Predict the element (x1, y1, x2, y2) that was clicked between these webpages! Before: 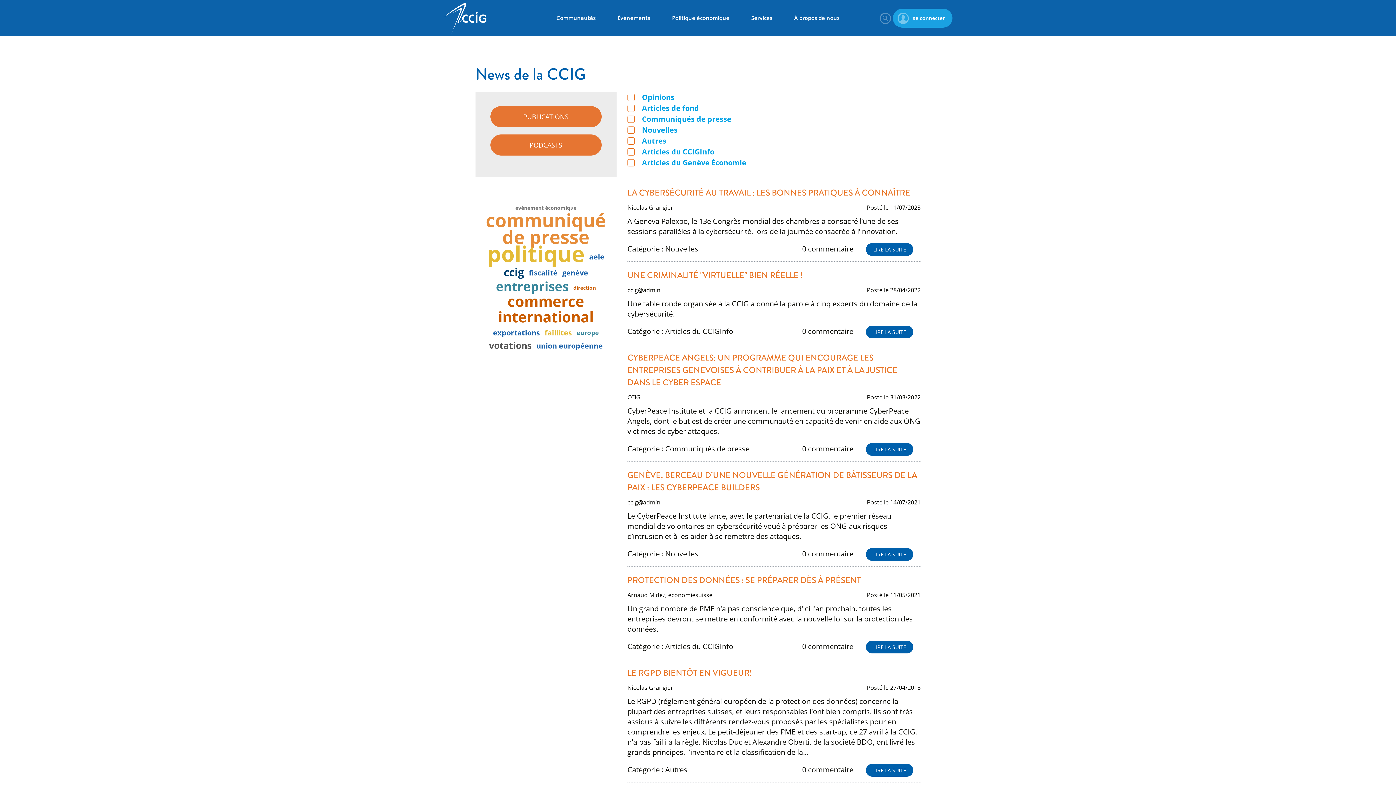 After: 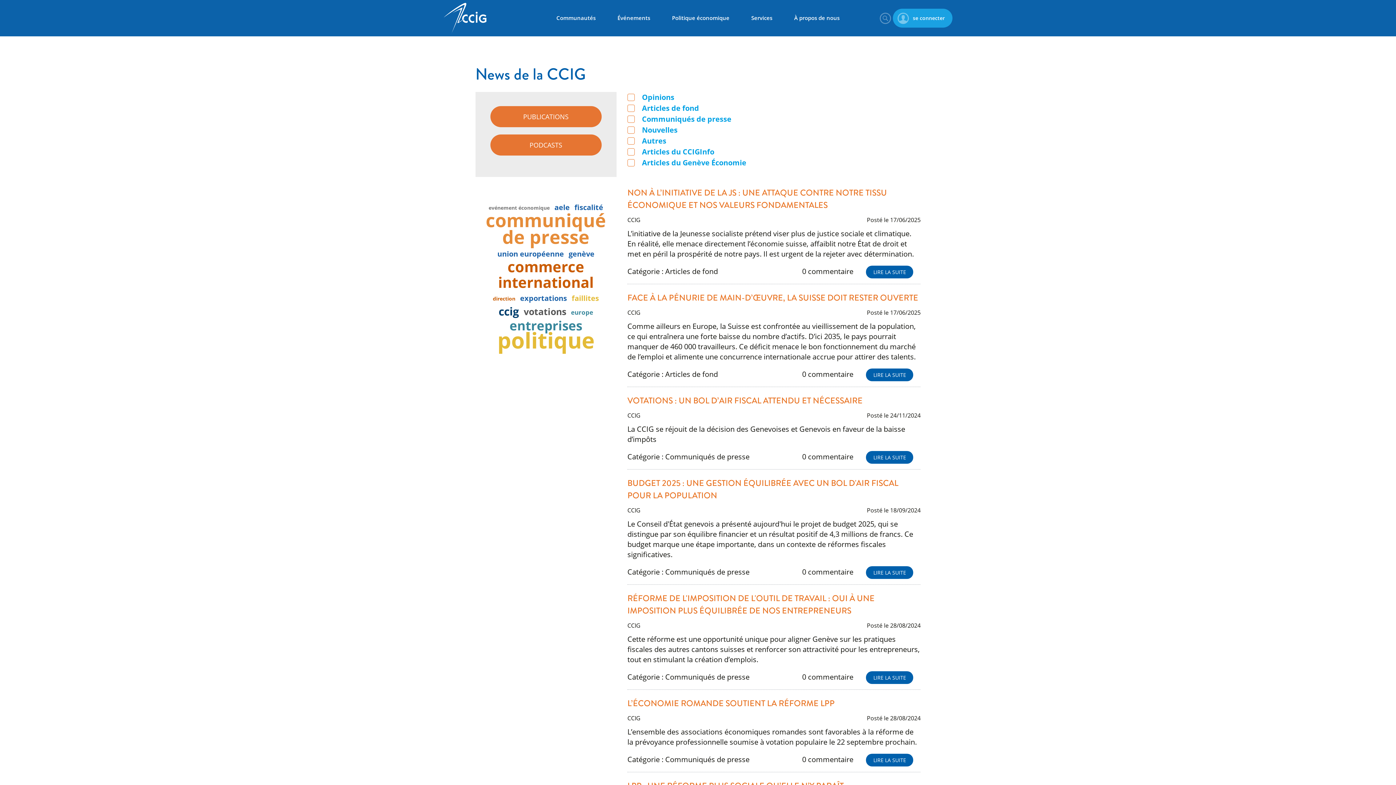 Action: label: politique bbox: (487, 238, 584, 268)